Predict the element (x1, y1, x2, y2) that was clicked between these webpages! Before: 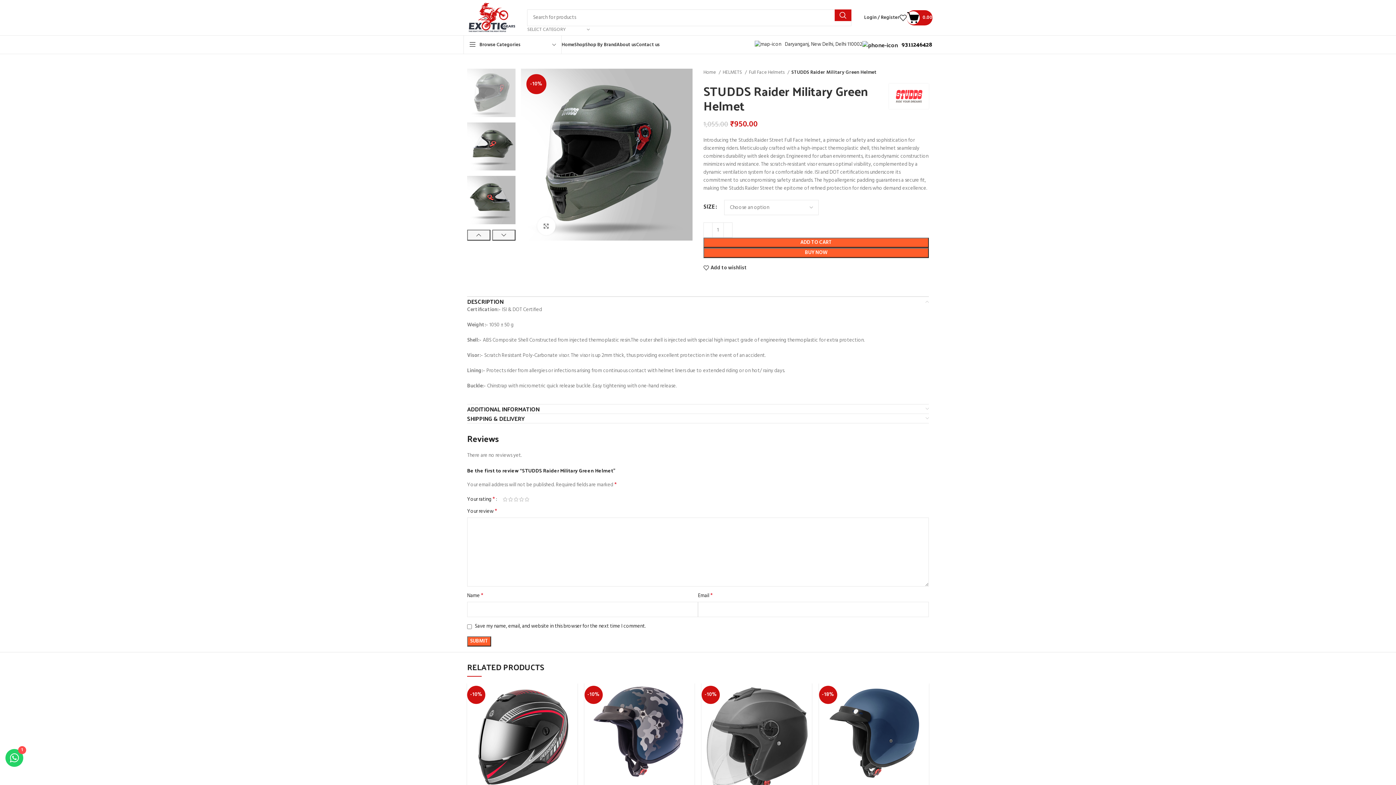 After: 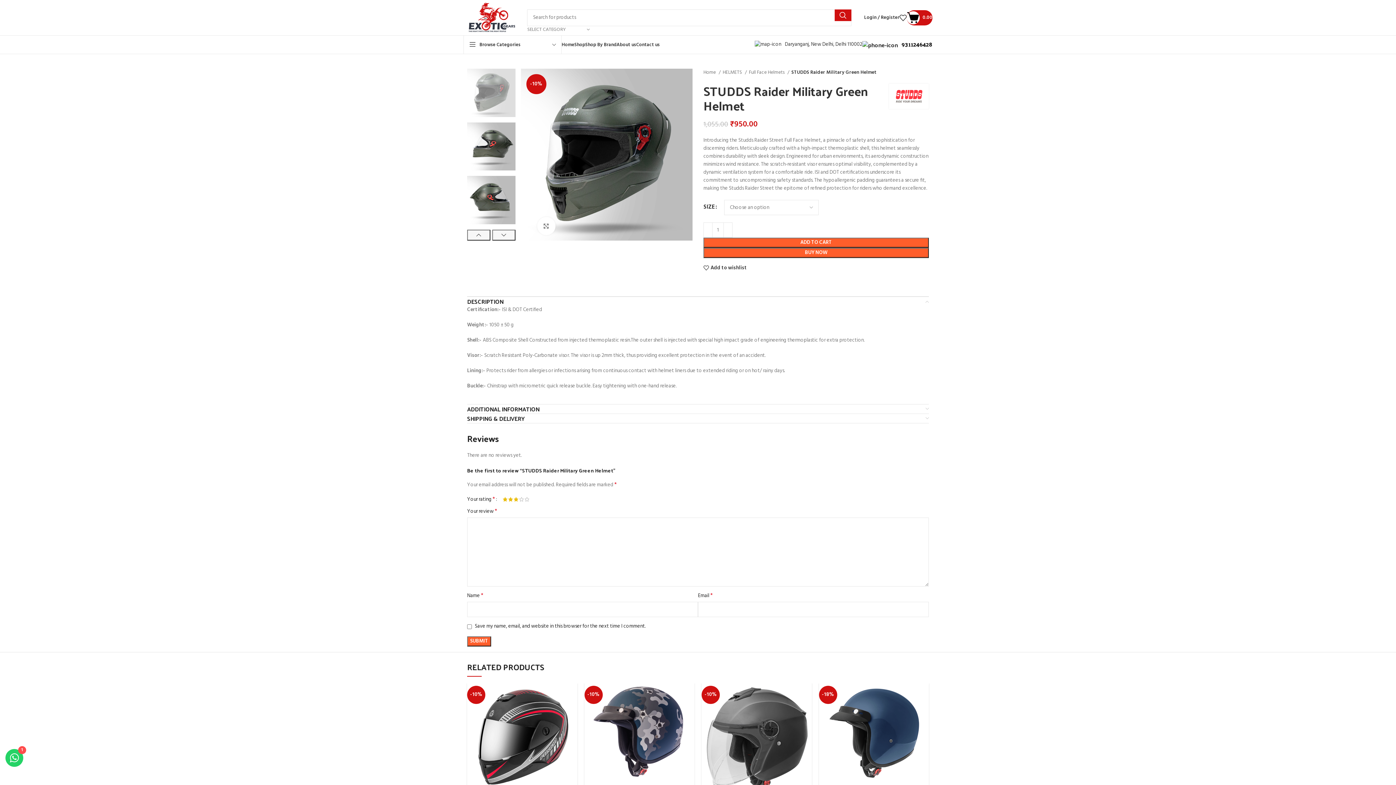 Action: label: 3 of 5 stars bbox: (513, 497, 518, 502)